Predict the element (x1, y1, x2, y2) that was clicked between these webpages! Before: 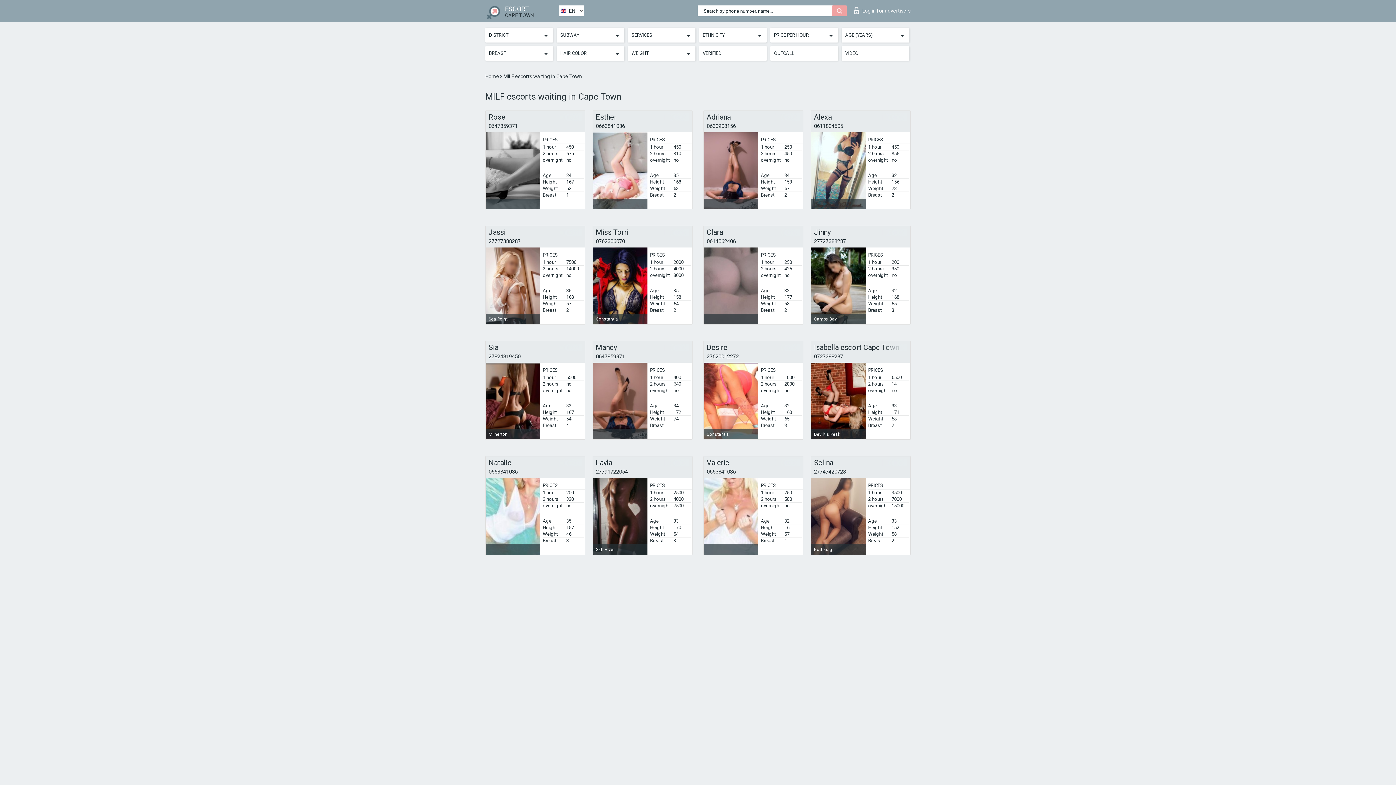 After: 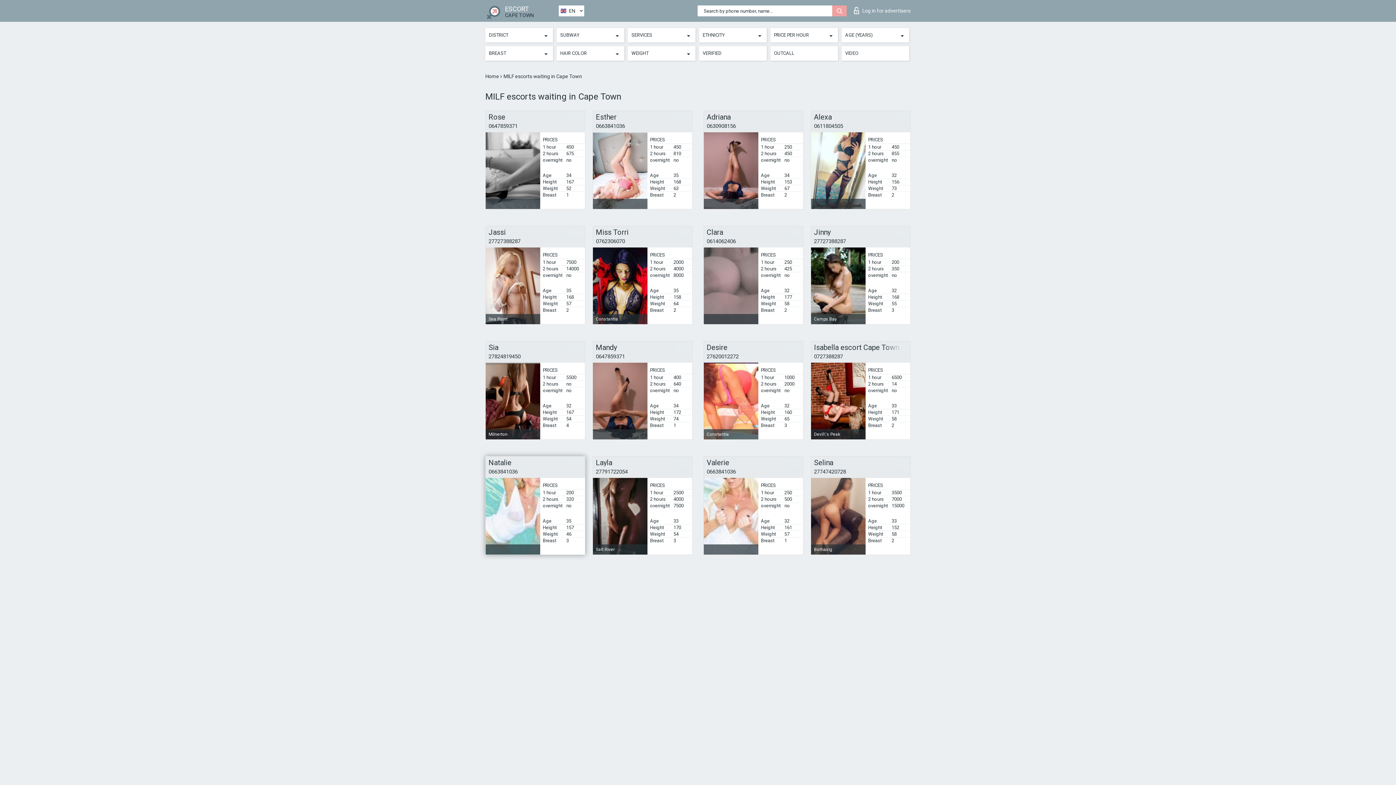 Action: label: 0663841036 bbox: (488, 468, 517, 475)